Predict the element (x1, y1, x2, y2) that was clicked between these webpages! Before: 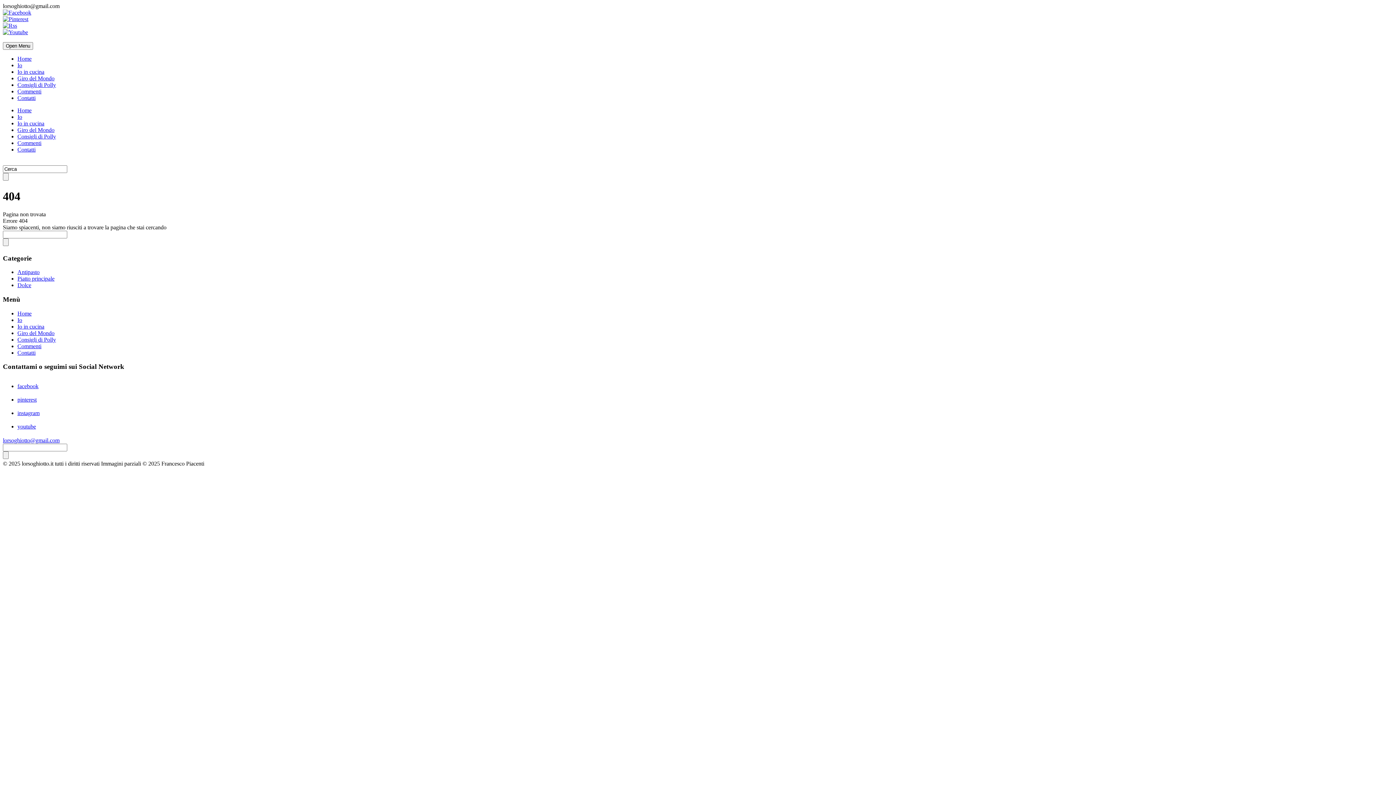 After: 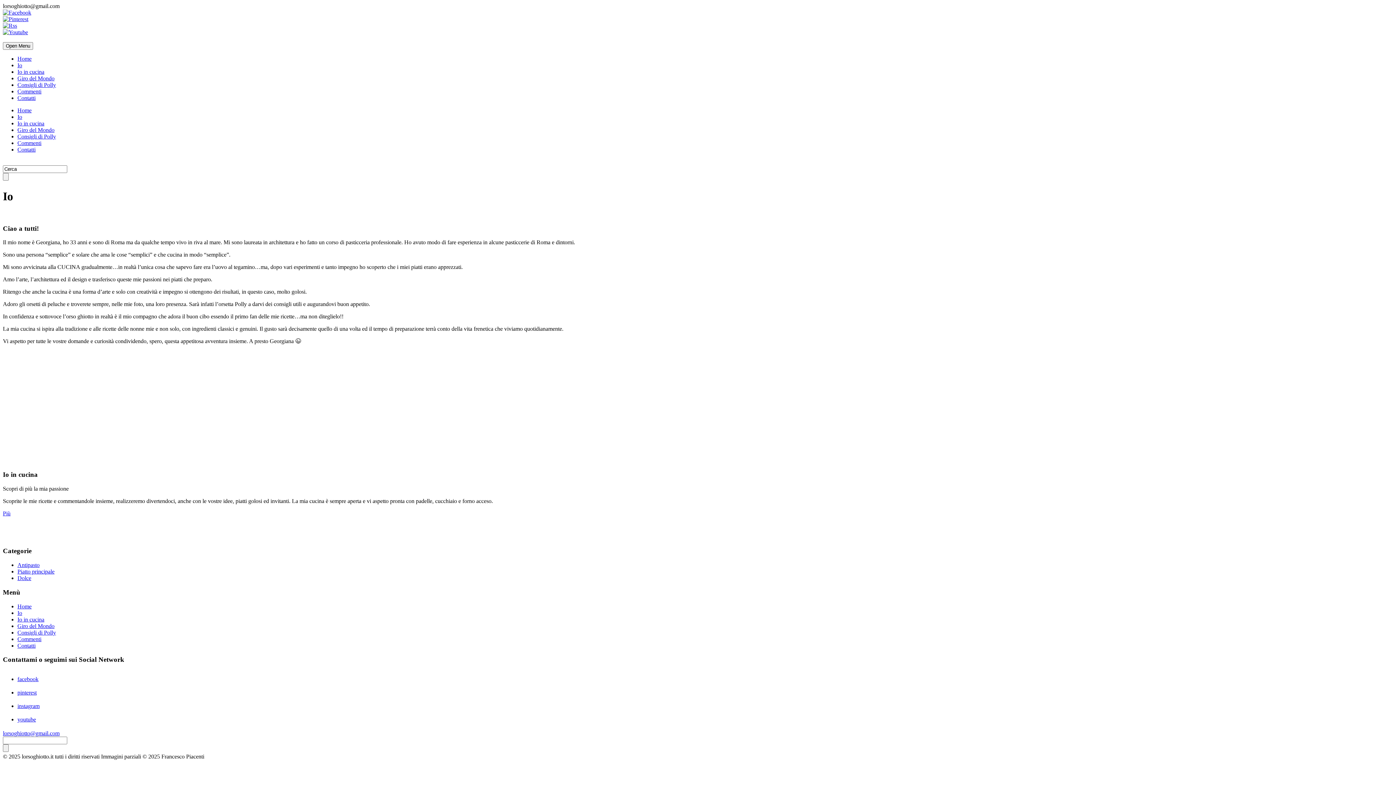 Action: bbox: (17, 62, 22, 68) label: Io